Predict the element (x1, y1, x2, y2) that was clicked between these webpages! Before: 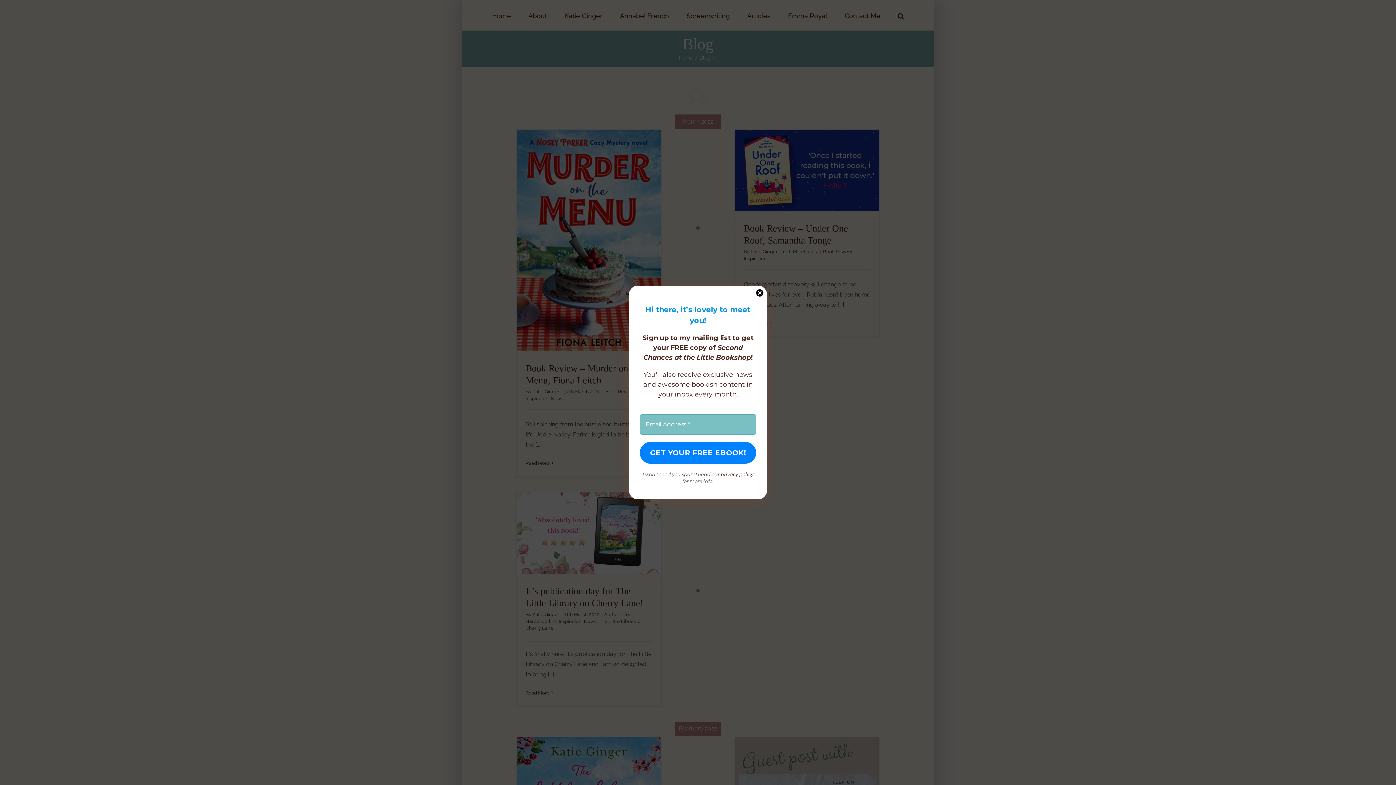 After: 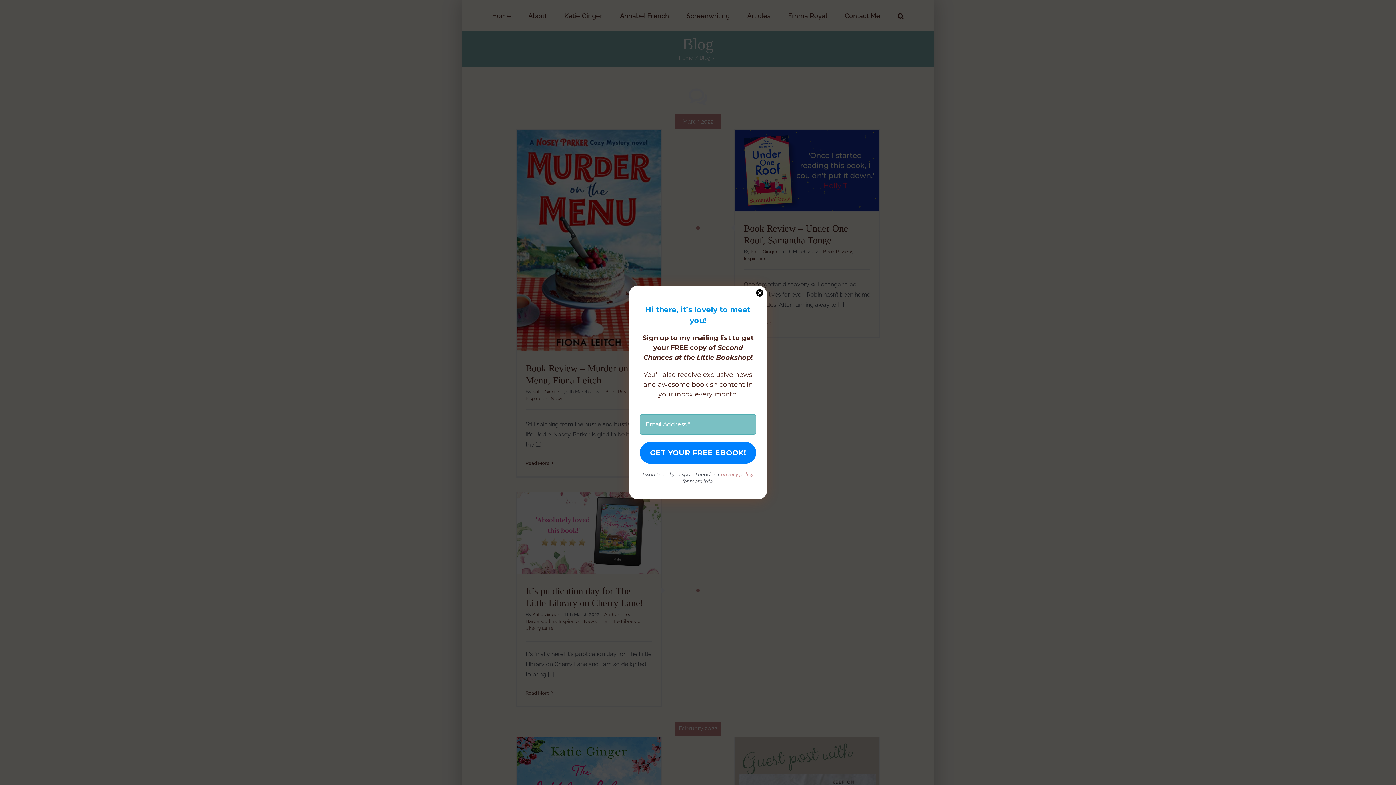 Action: label: privacy policy bbox: (720, 469, 753, 475)